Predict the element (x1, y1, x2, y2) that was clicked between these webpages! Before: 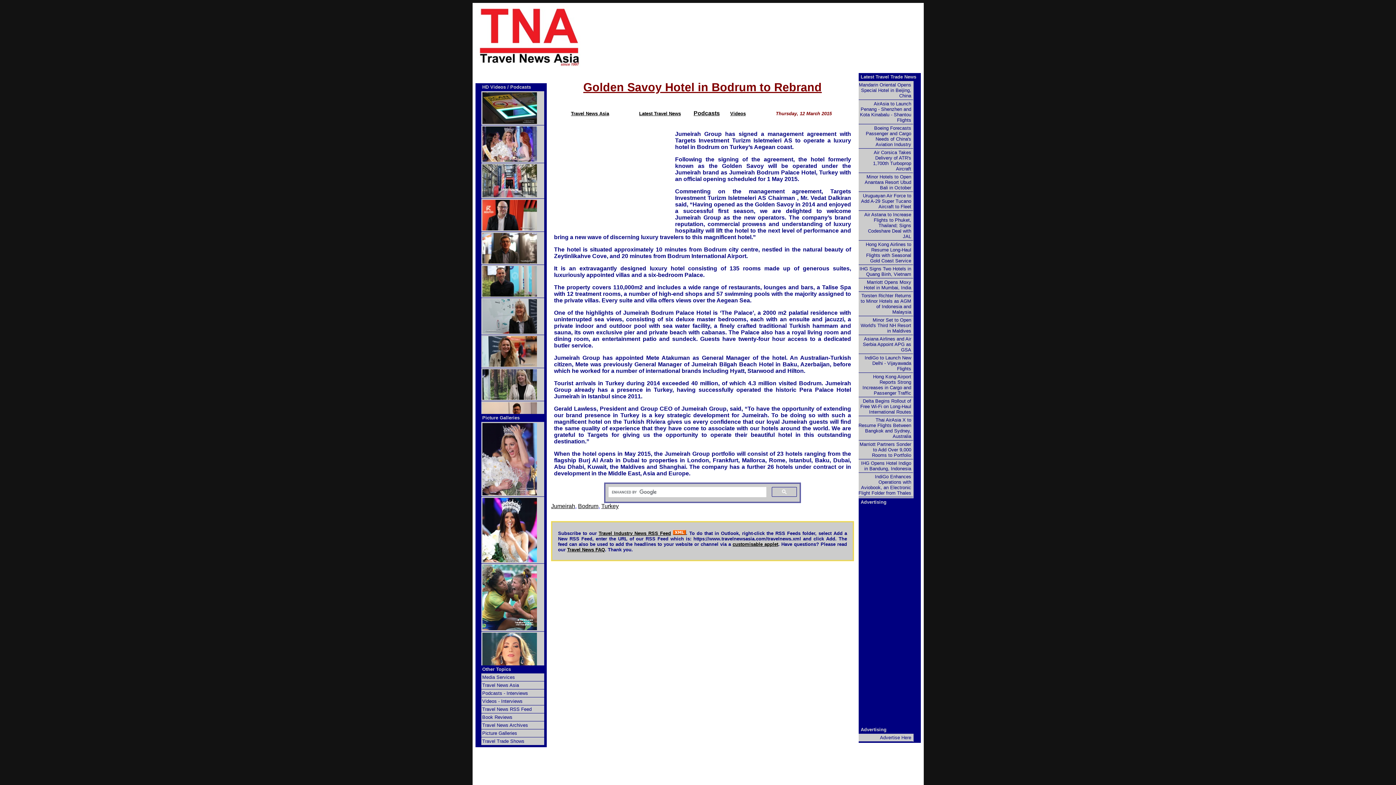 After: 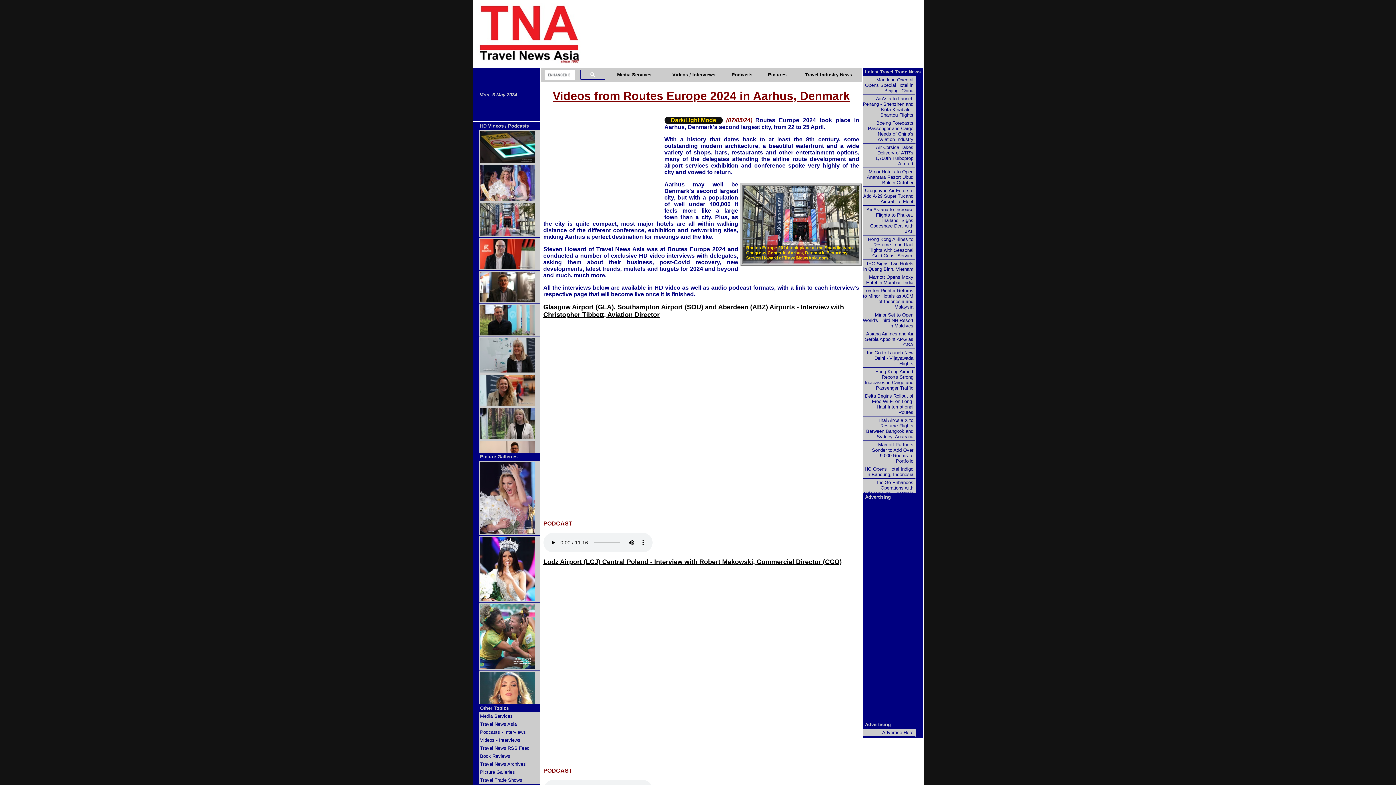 Action: bbox: (480, 163, 544, 198)